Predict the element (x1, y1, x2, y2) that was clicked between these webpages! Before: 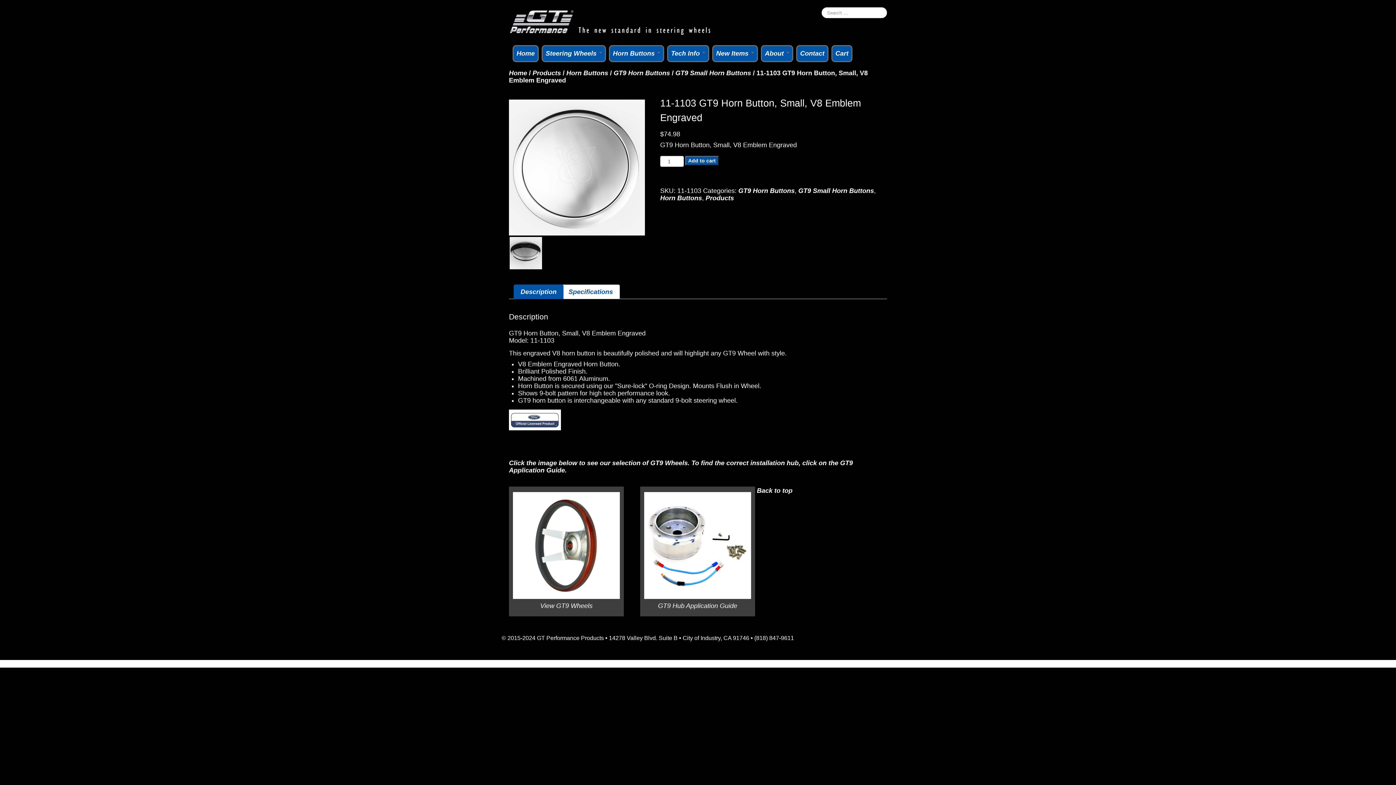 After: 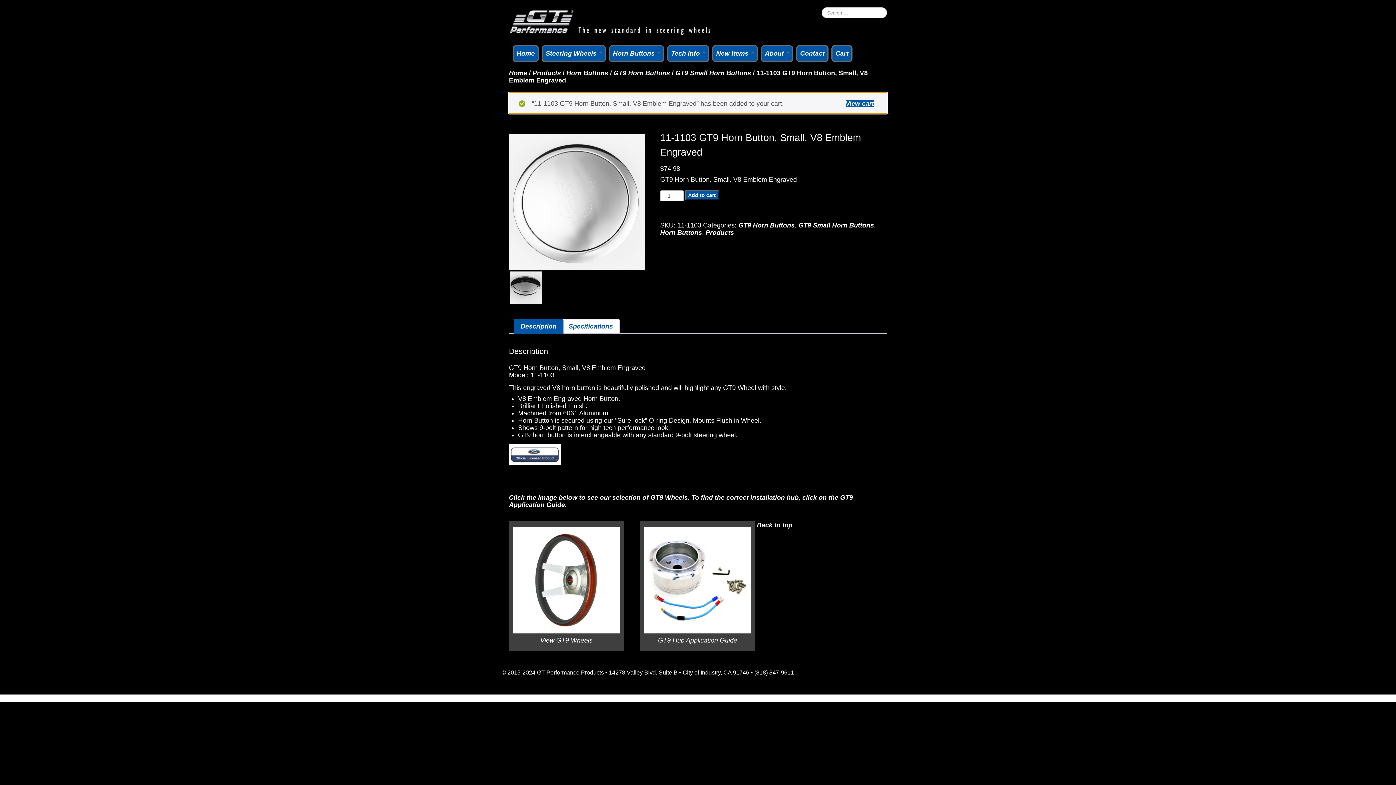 Action: label: Add to cart bbox: (685, 156, 718, 165)